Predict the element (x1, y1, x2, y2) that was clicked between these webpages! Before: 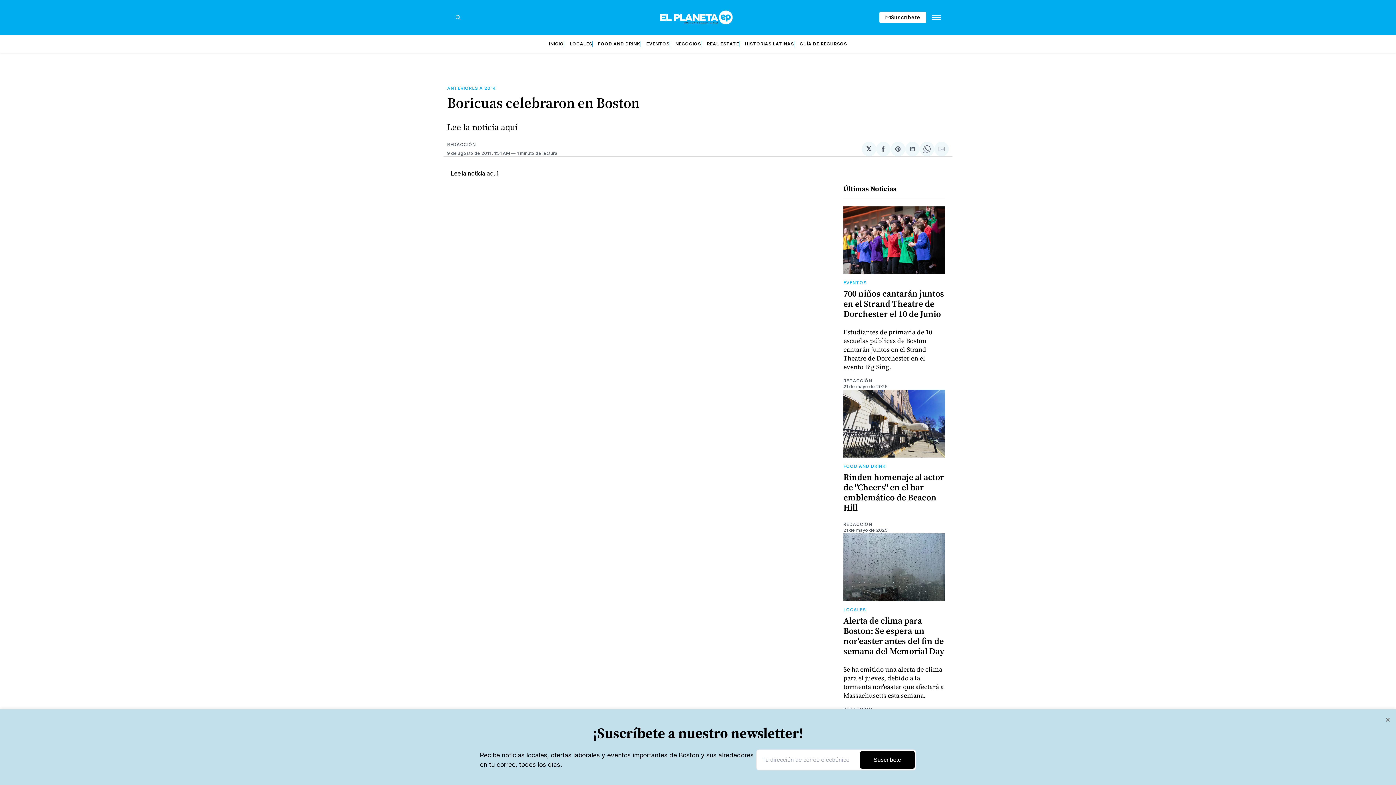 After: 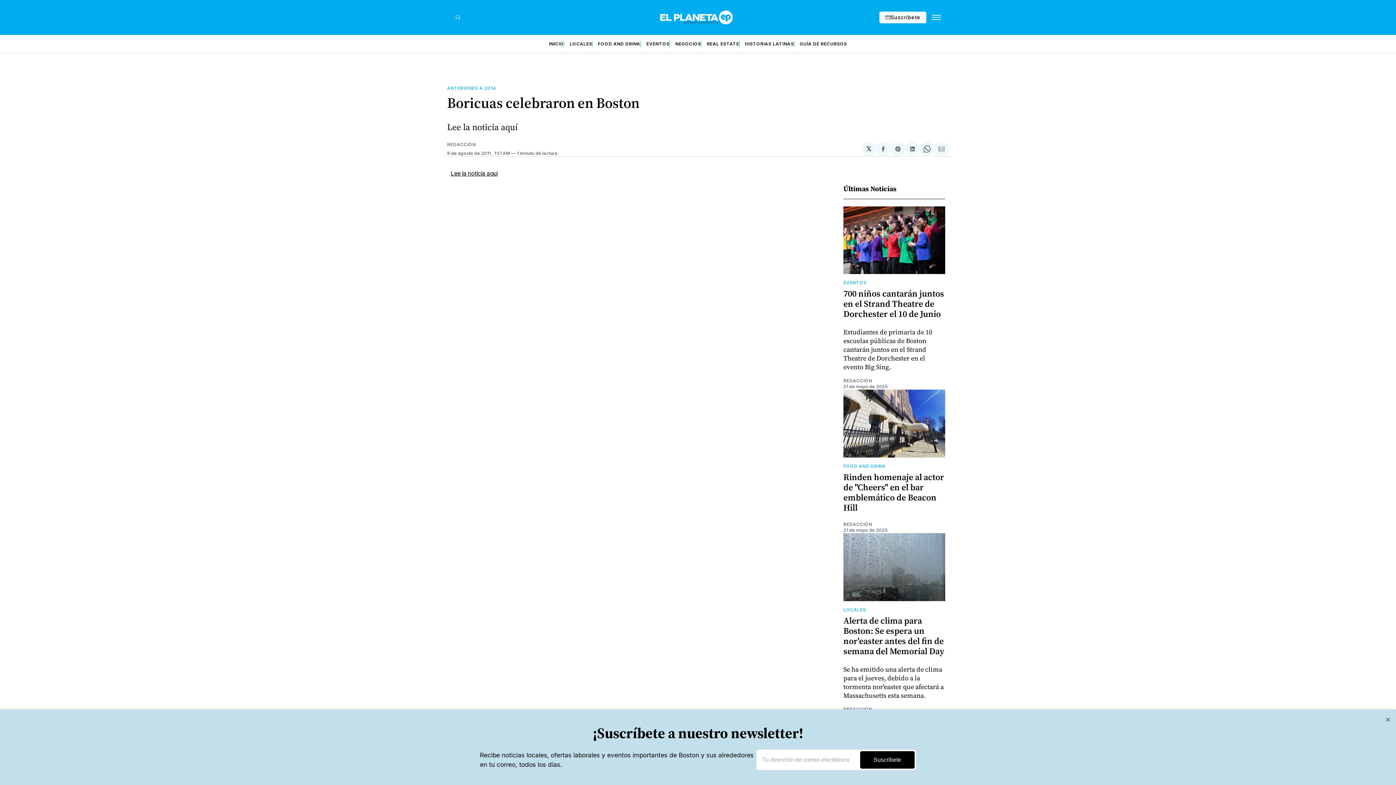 Action: label: Share on WhatsApp bbox: (920, 141, 934, 156)